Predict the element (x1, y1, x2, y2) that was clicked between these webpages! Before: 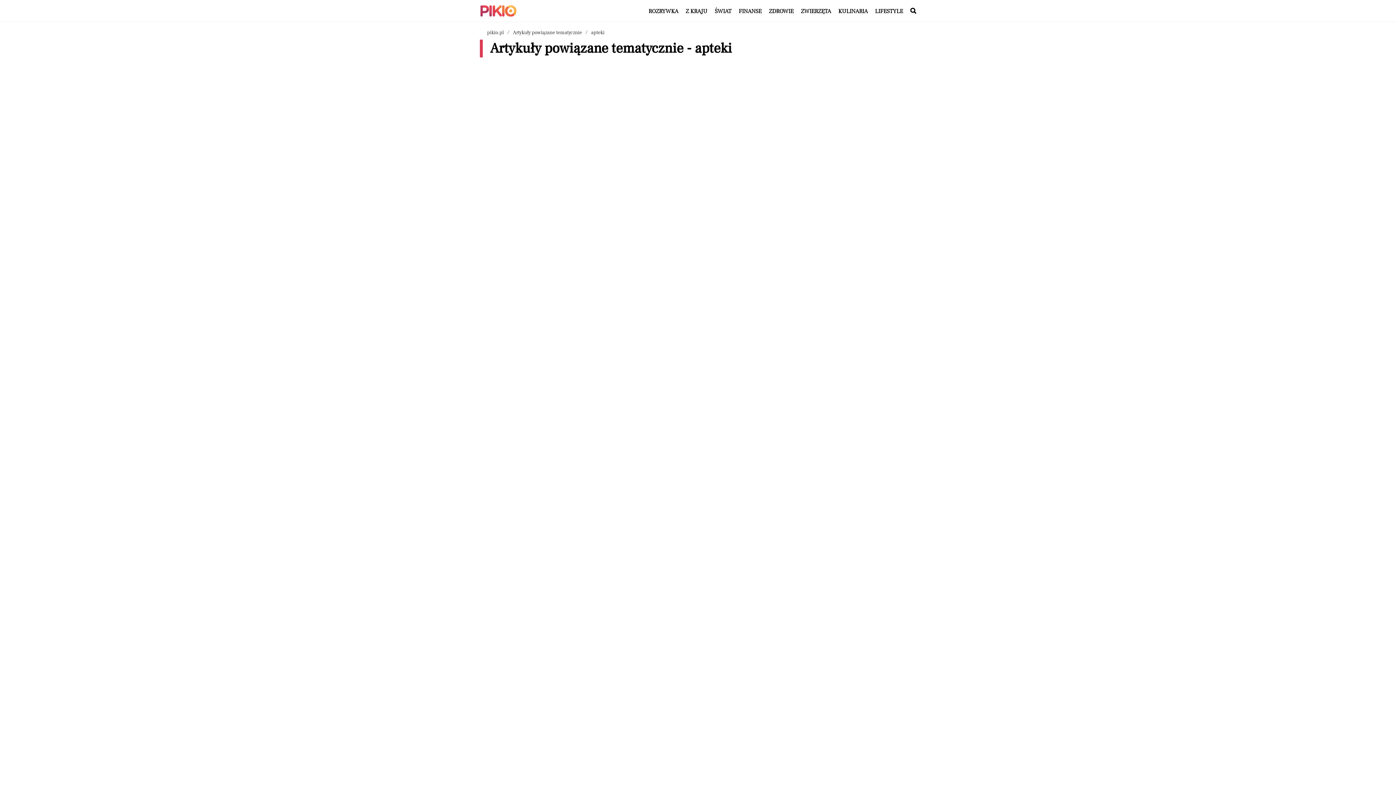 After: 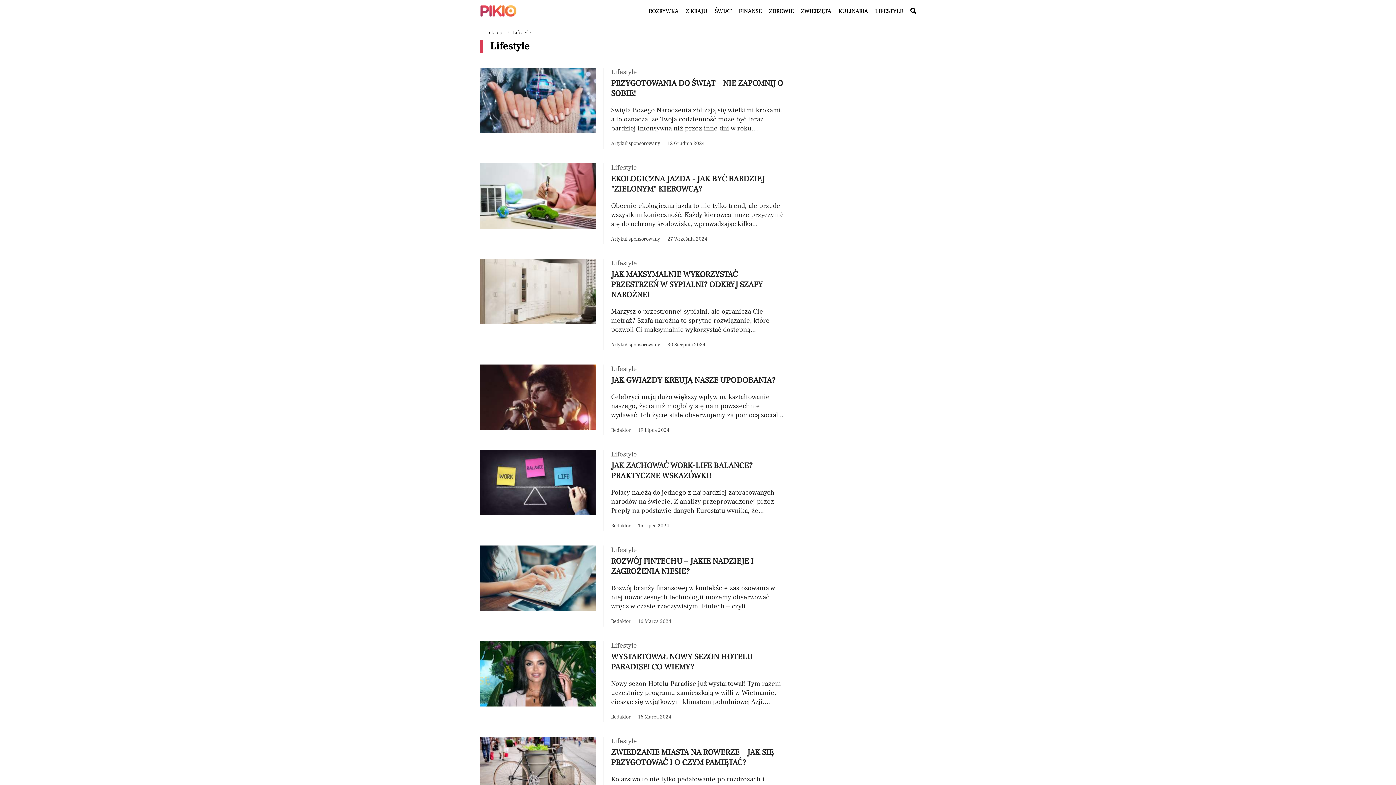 Action: bbox: (875, 7, 903, 14) label: Artykuły z kategorii Lifestyle